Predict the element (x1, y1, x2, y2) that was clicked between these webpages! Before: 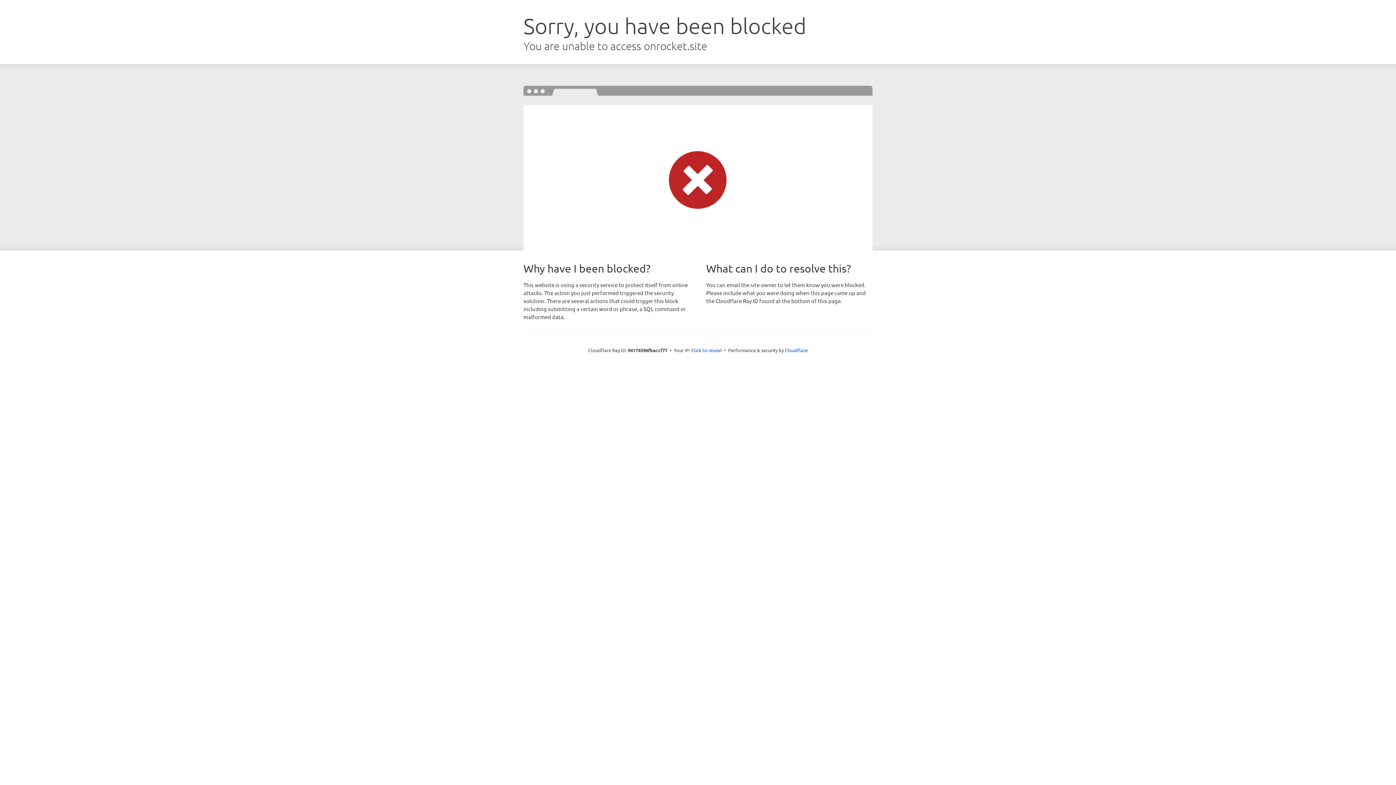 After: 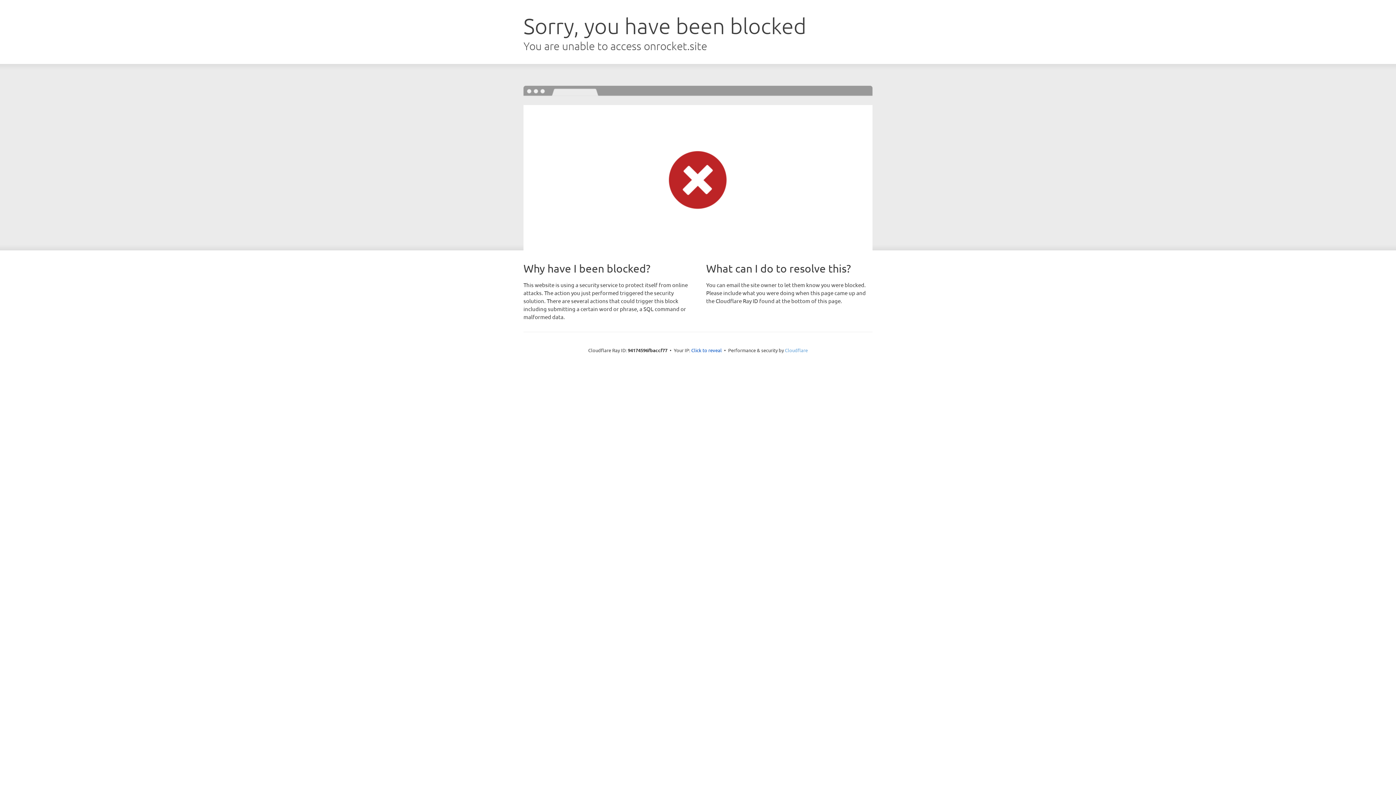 Action: label: Cloudflare bbox: (785, 347, 808, 353)